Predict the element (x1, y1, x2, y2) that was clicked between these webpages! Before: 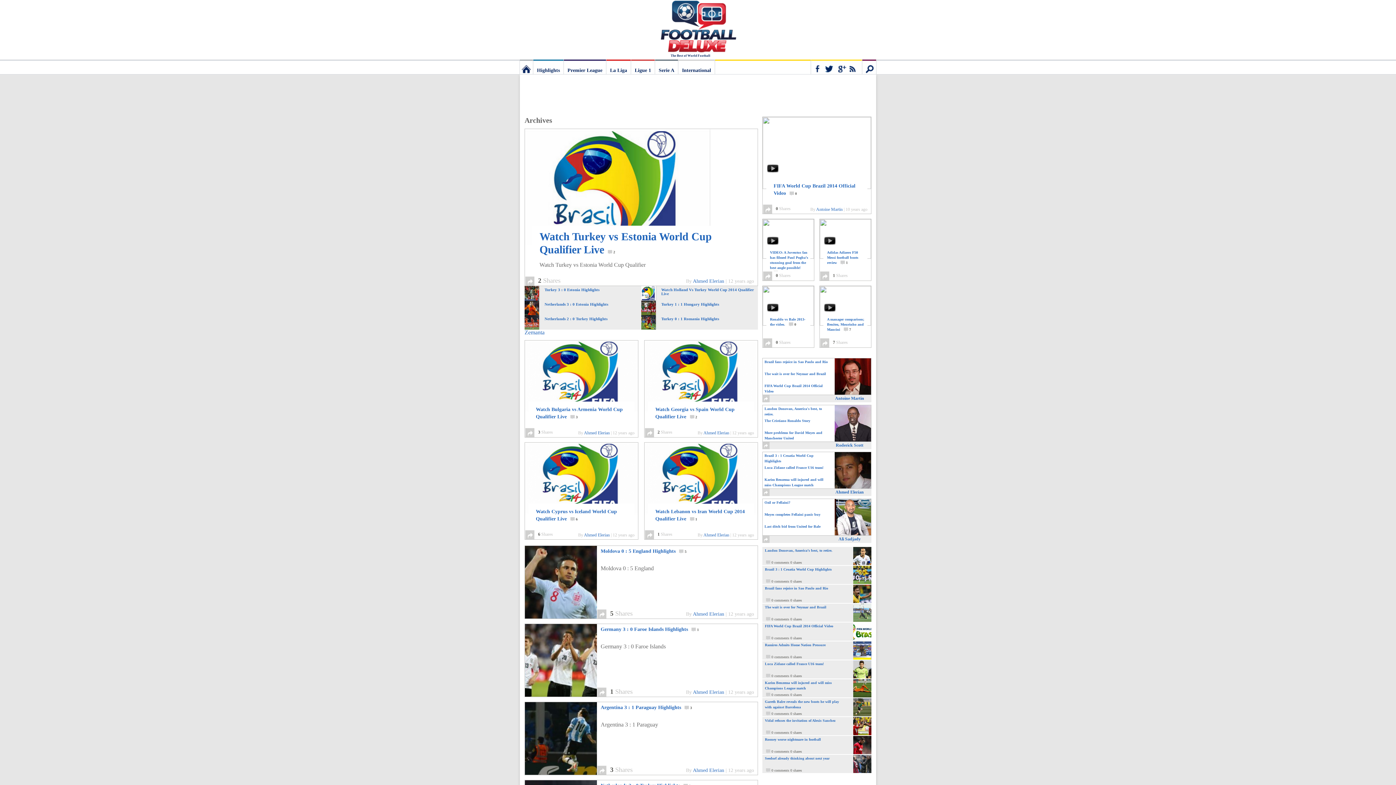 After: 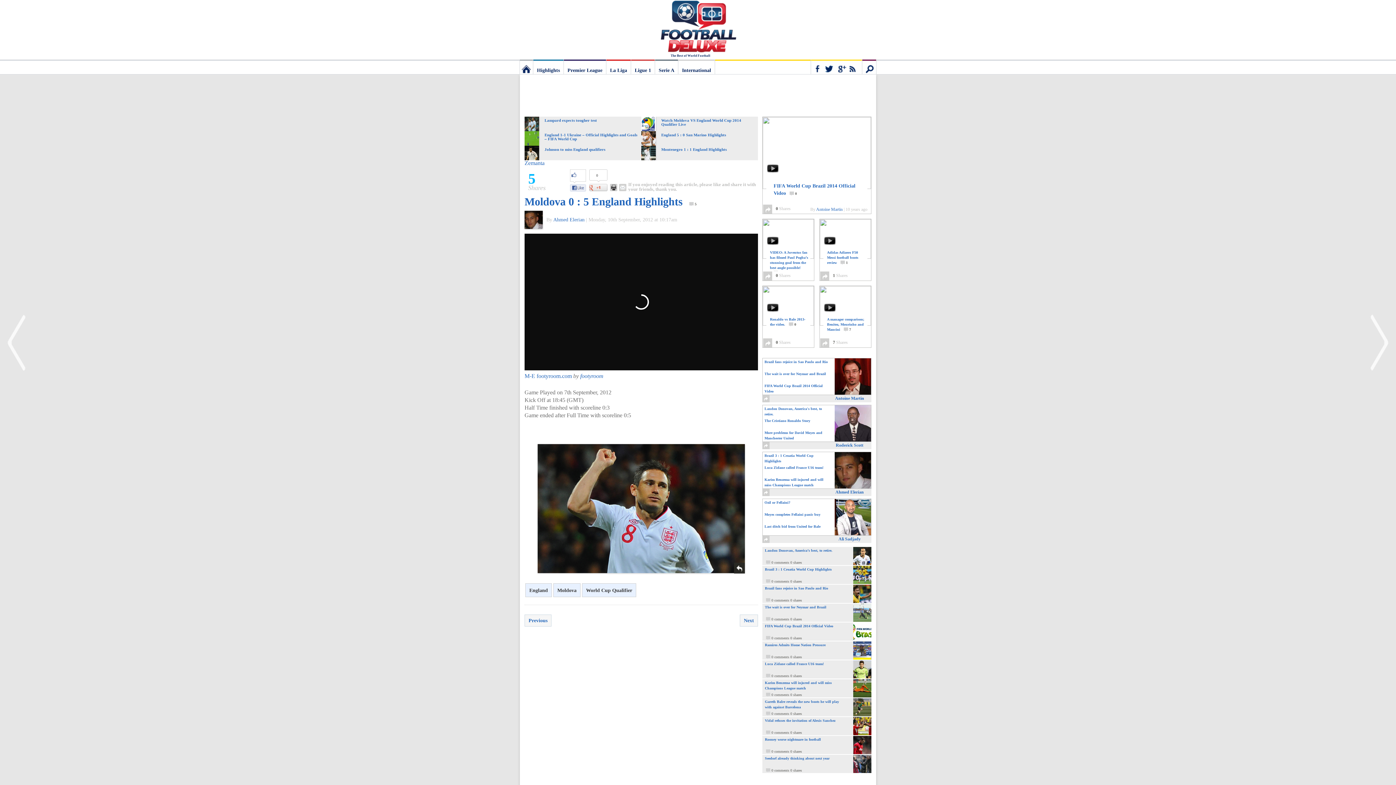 Action: bbox: (525, 613, 597, 620)